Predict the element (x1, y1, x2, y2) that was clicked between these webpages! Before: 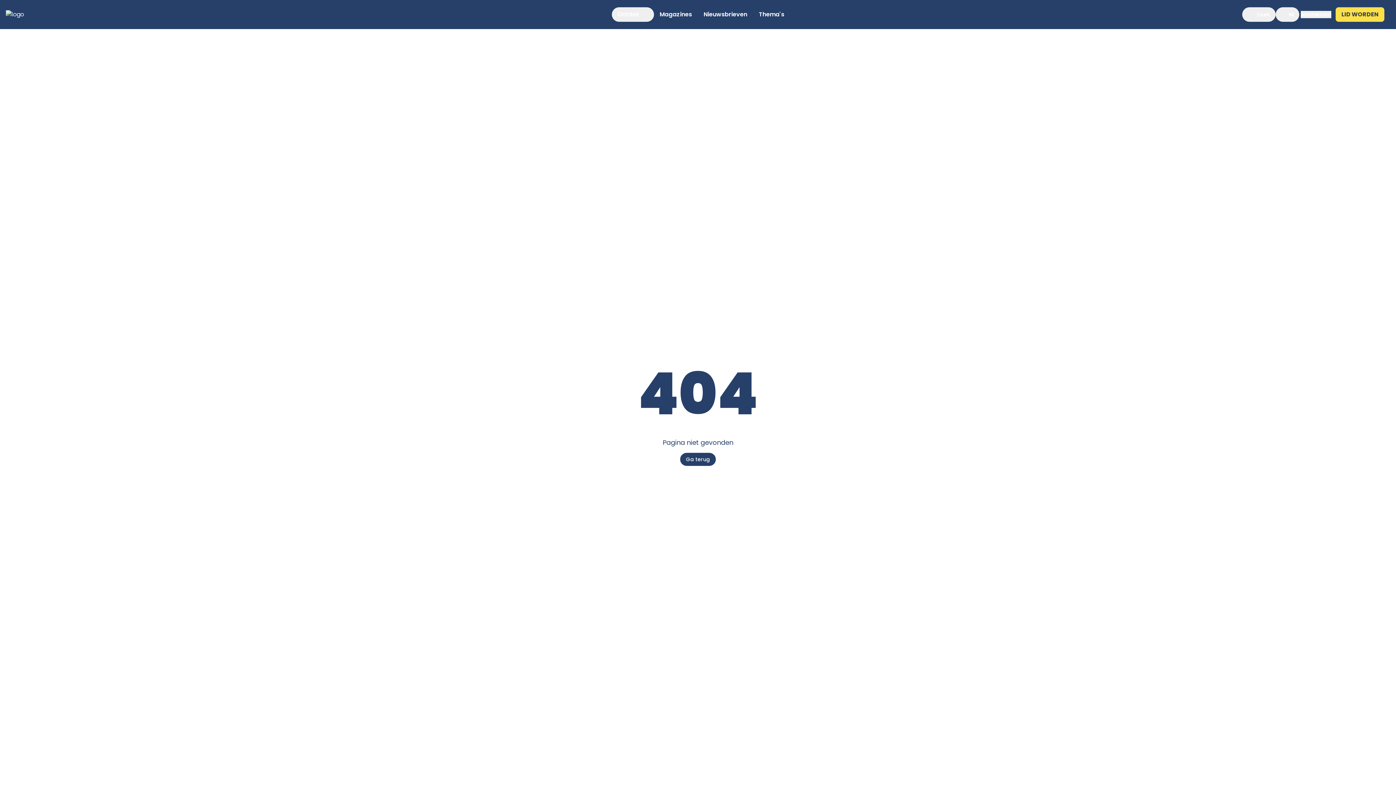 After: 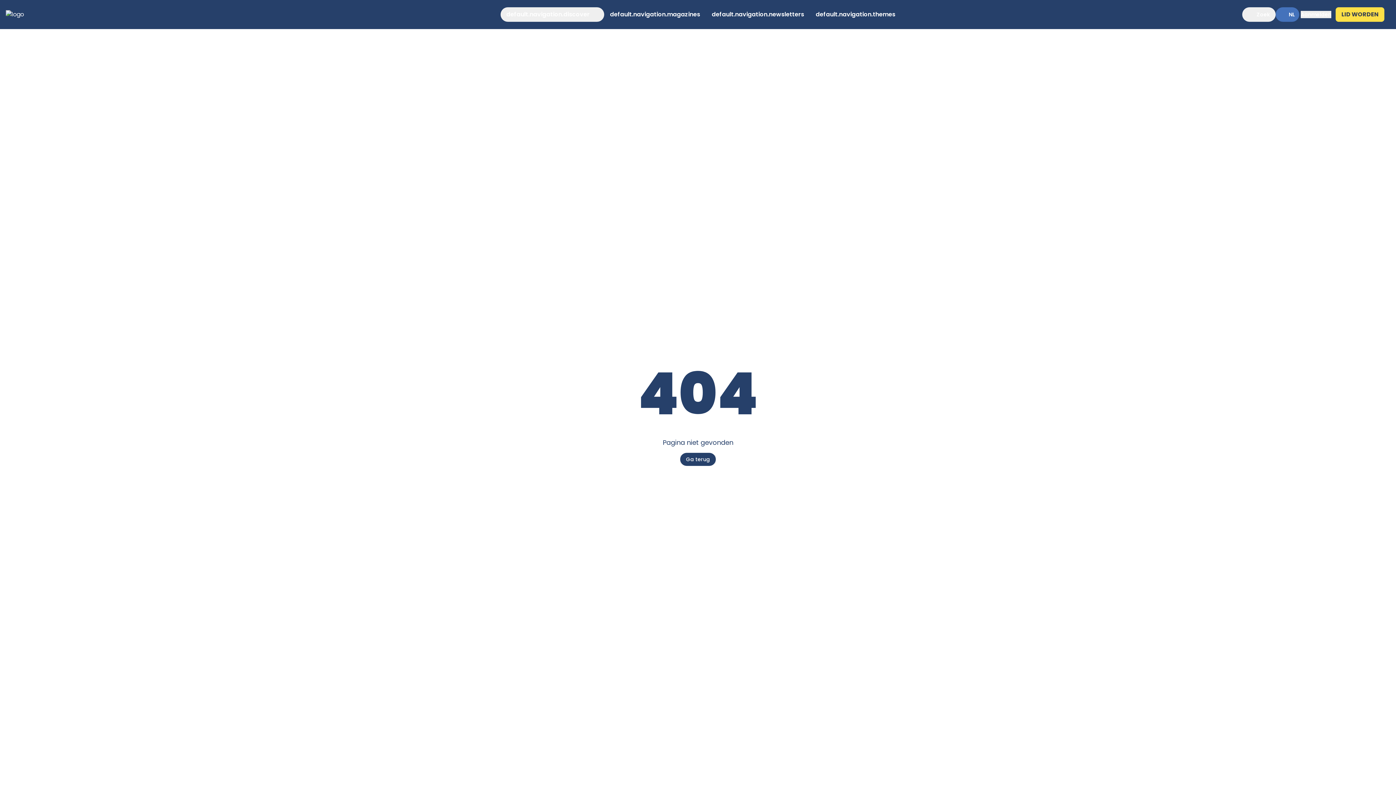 Action: label: NL bbox: (1276, 7, 1299, 21)